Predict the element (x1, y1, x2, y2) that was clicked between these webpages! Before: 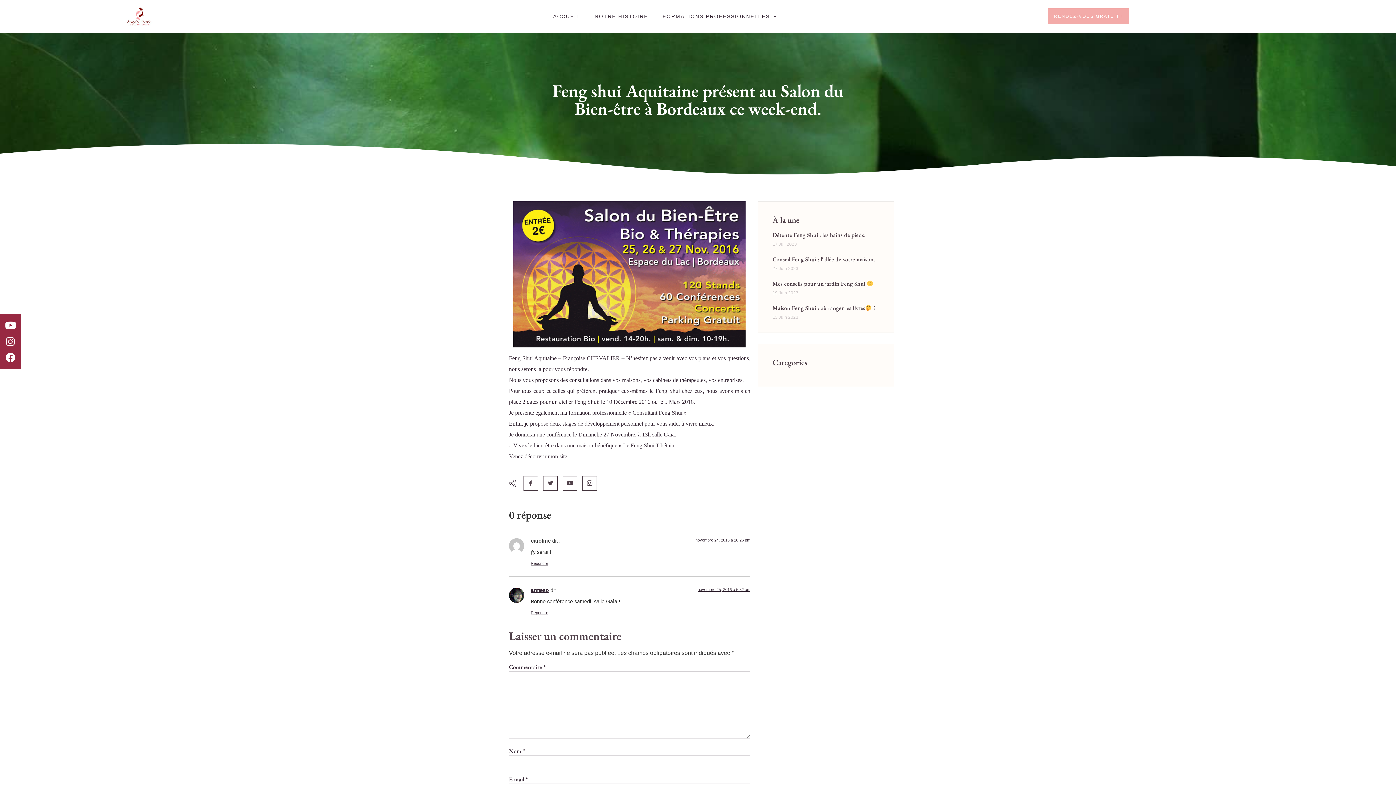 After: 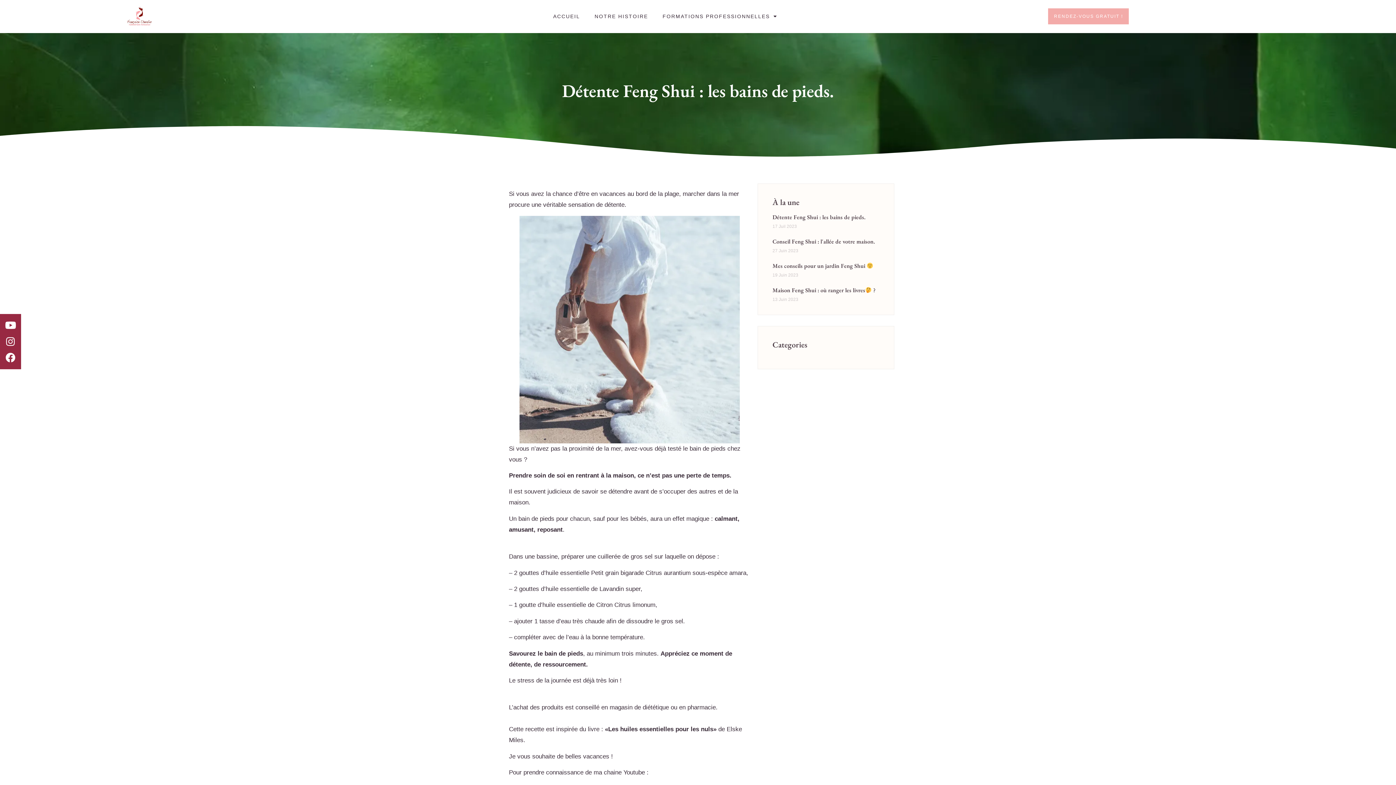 Action: bbox: (772, 231, 865, 246) label: Détente Feng Shui : les bains de pieds.
17 Juil 2023